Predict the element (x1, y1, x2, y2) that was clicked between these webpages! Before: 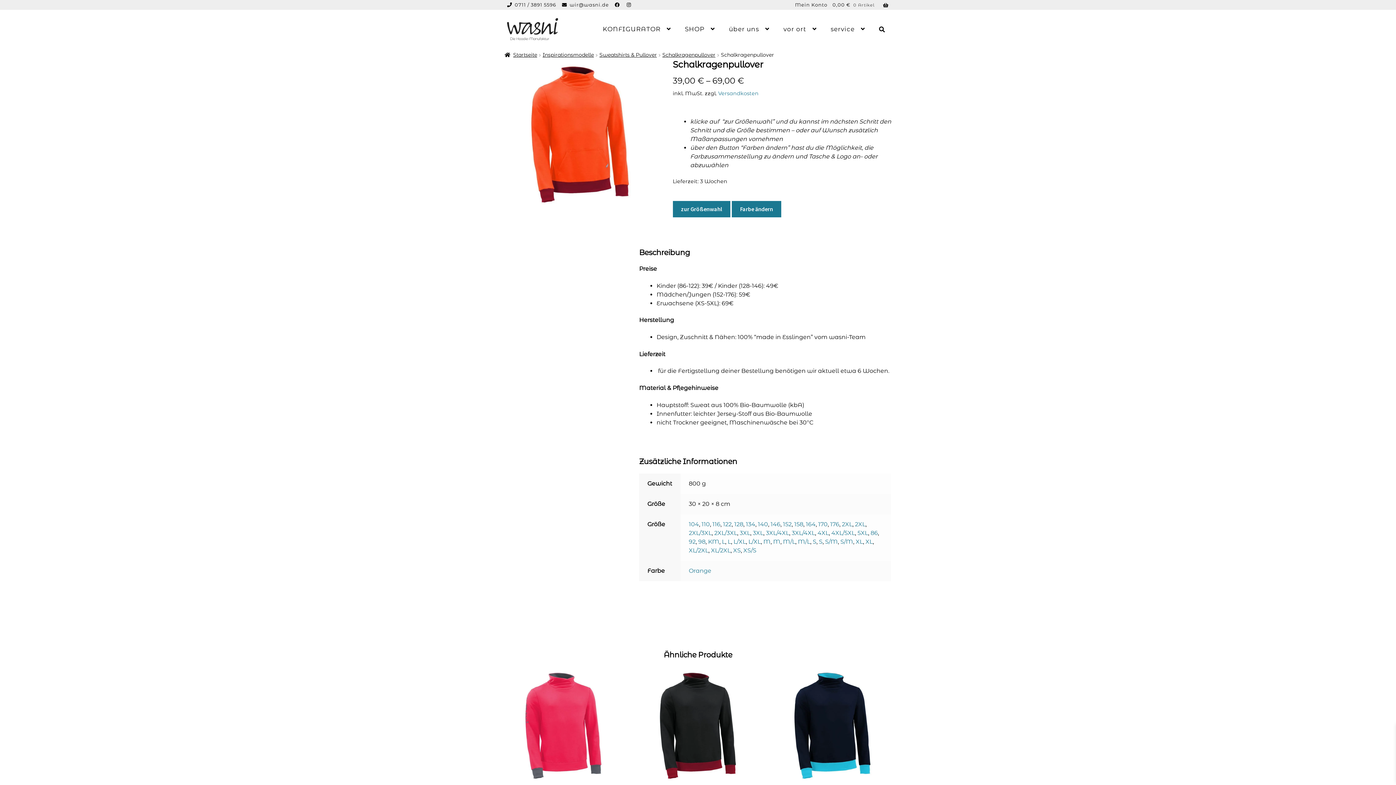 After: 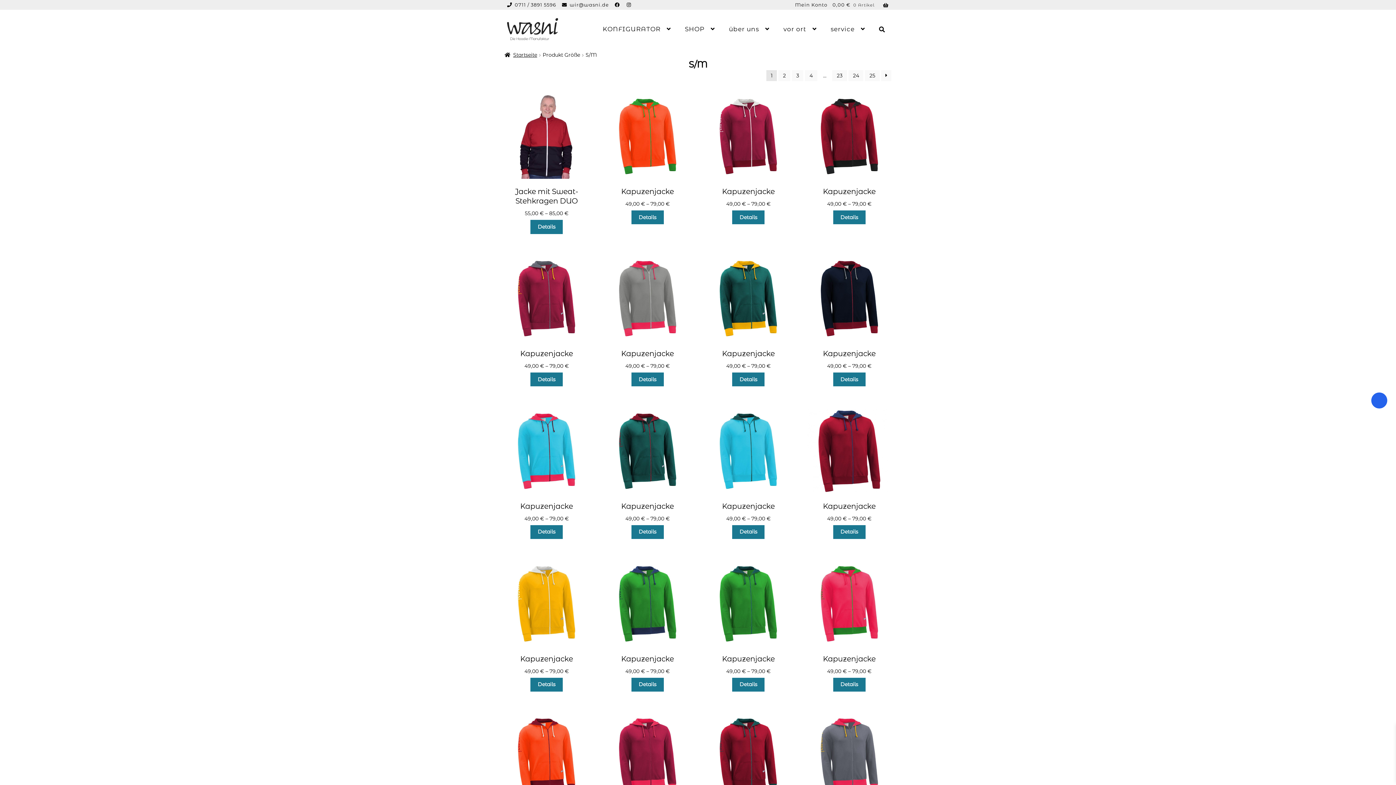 Action: bbox: (825, 538, 838, 545) label: S/M